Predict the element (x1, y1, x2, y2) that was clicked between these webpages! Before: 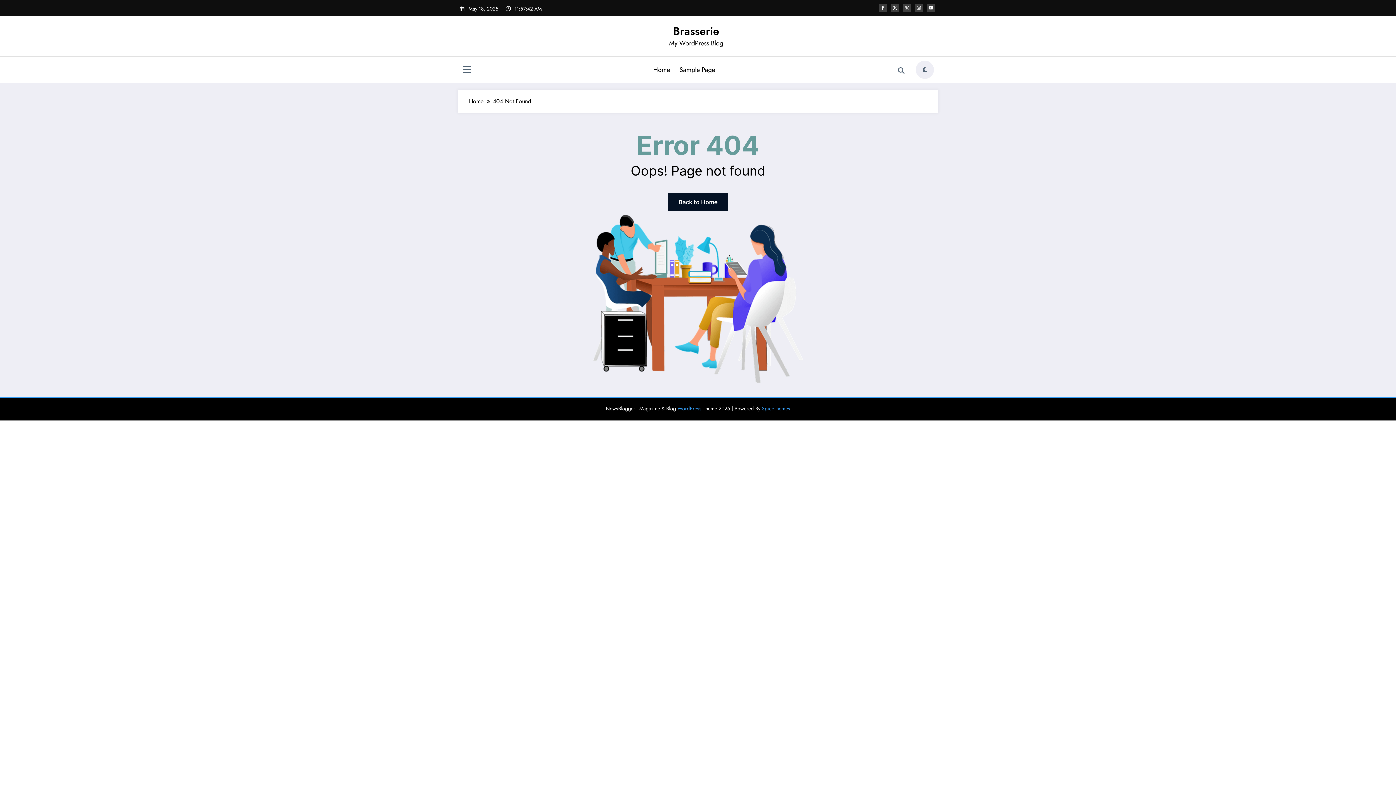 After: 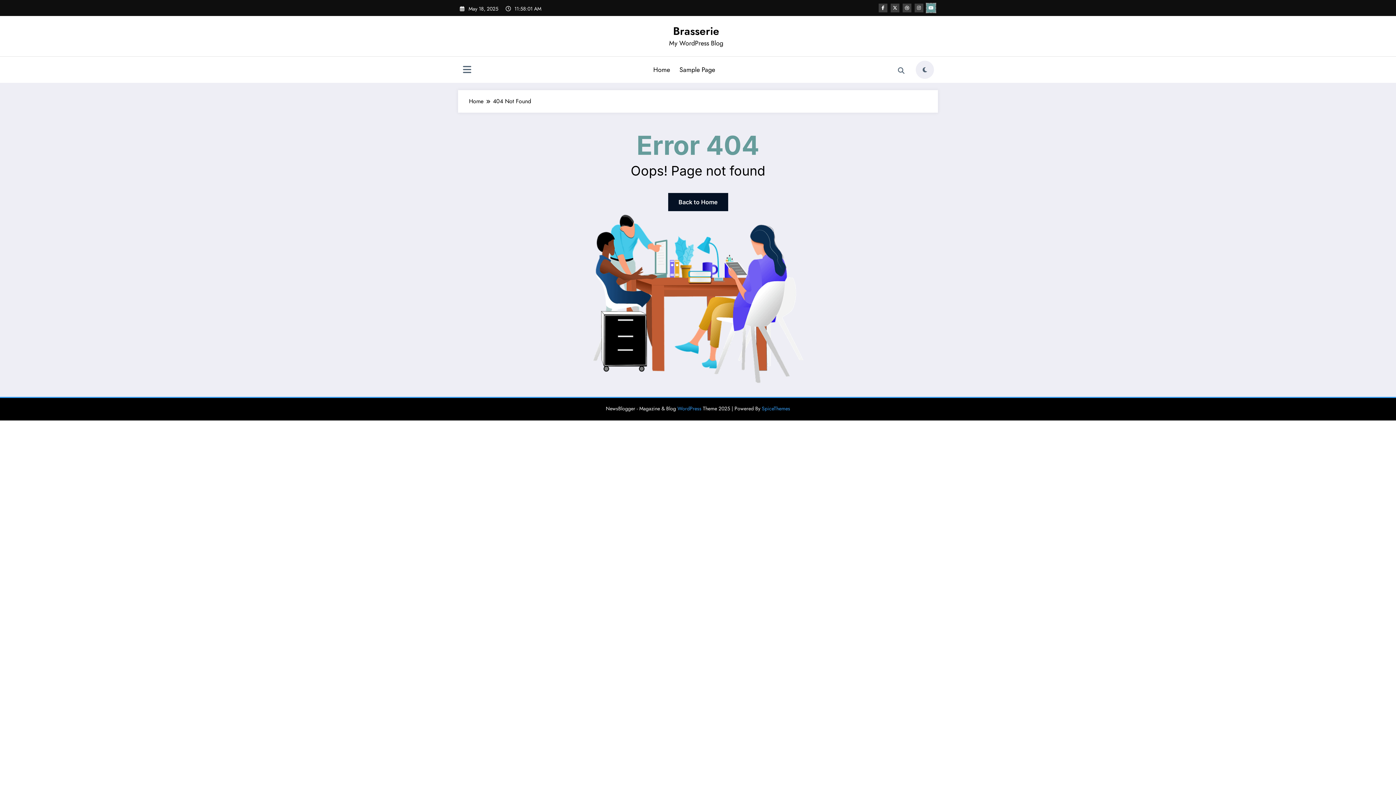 Action: bbox: (926, 3, 935, 12)